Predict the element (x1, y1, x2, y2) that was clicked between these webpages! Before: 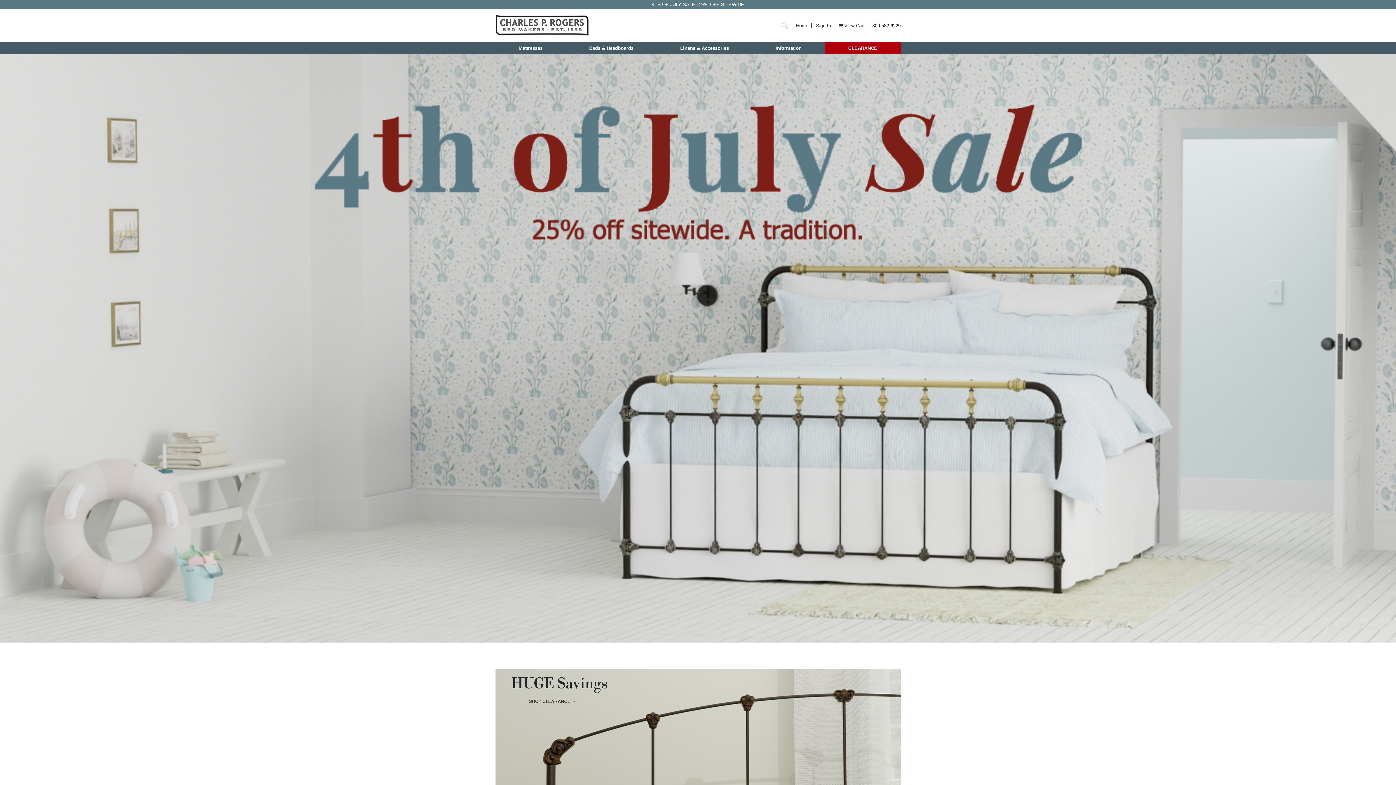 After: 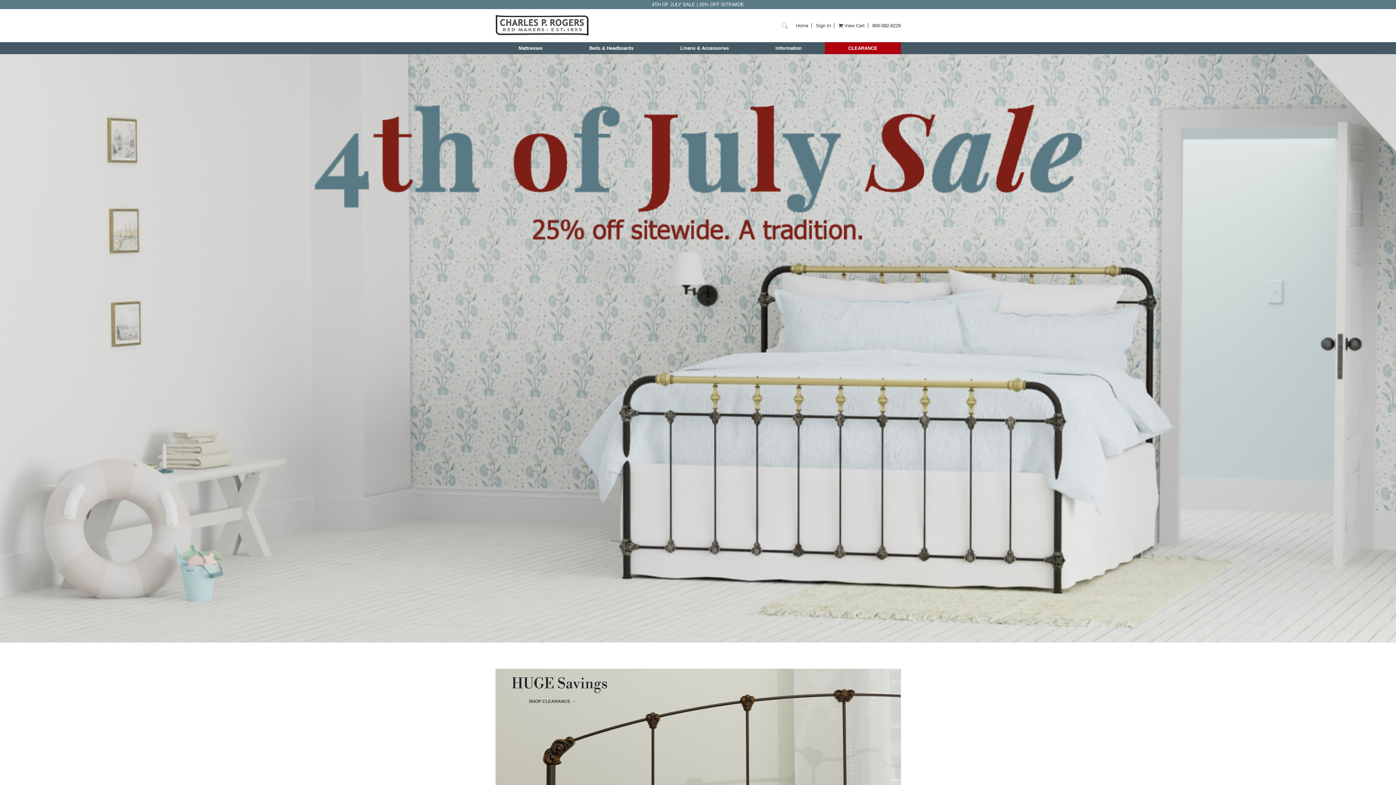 Action: bbox: (796, 22, 811, 28) label: Charles P. Rogers homepage